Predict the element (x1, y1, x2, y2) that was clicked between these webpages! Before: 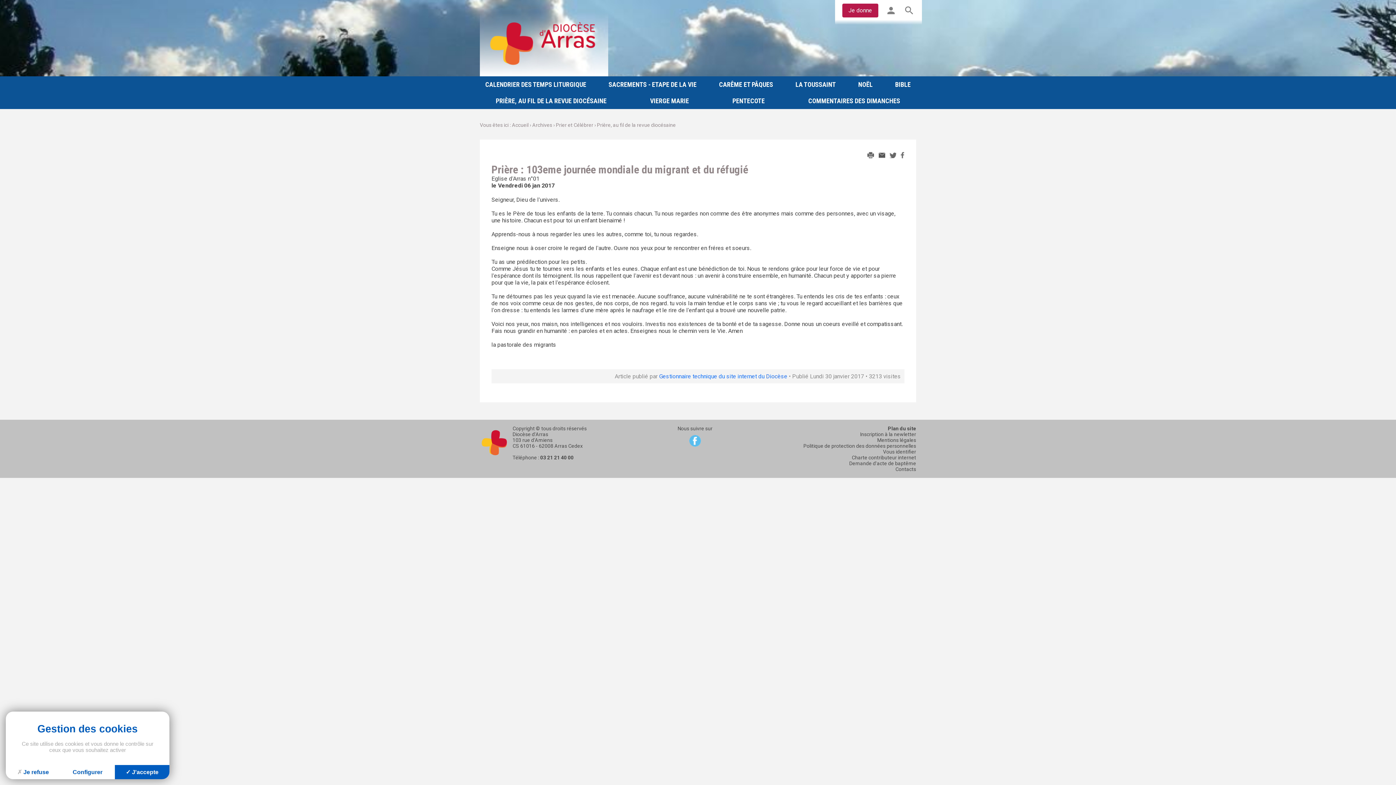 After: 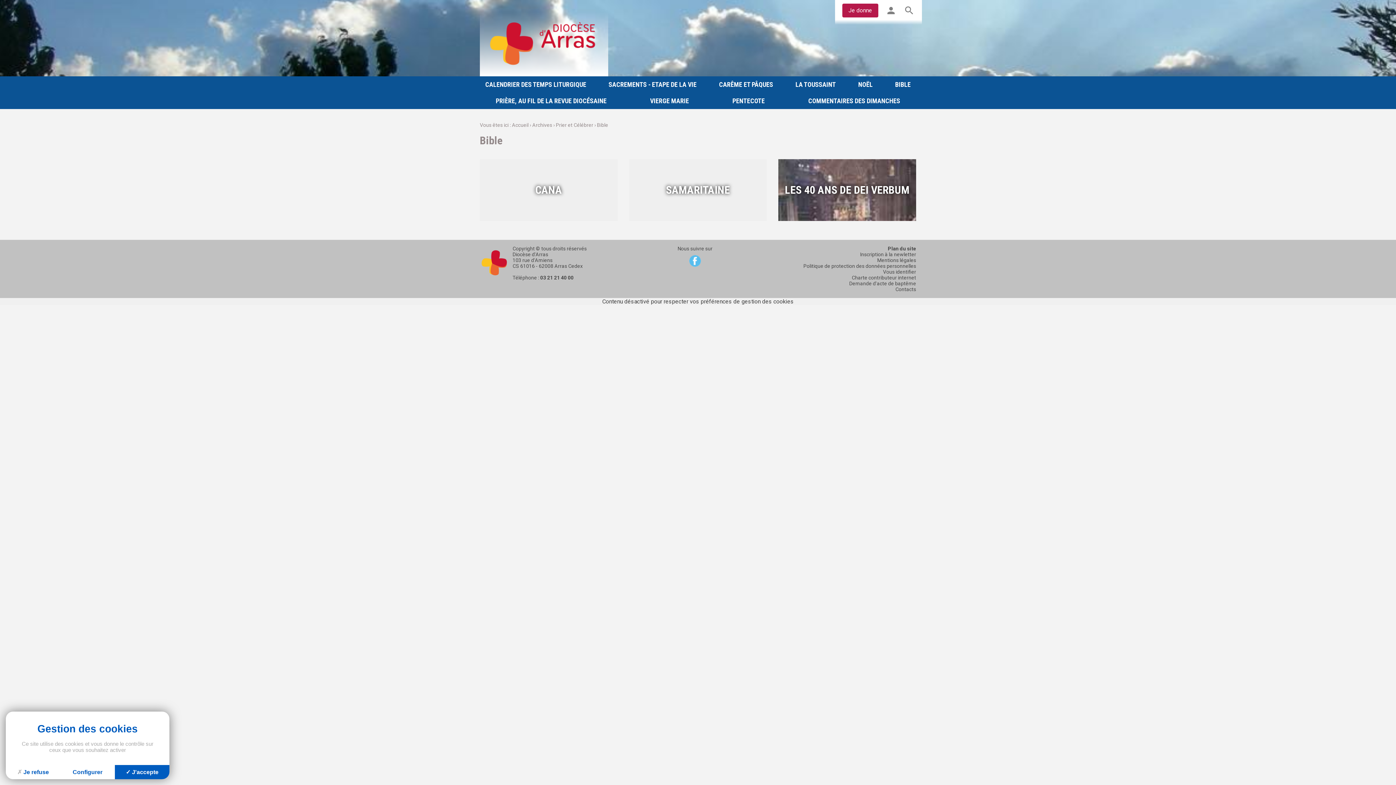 Action: bbox: (890, 76, 916, 92) label: BIBLE